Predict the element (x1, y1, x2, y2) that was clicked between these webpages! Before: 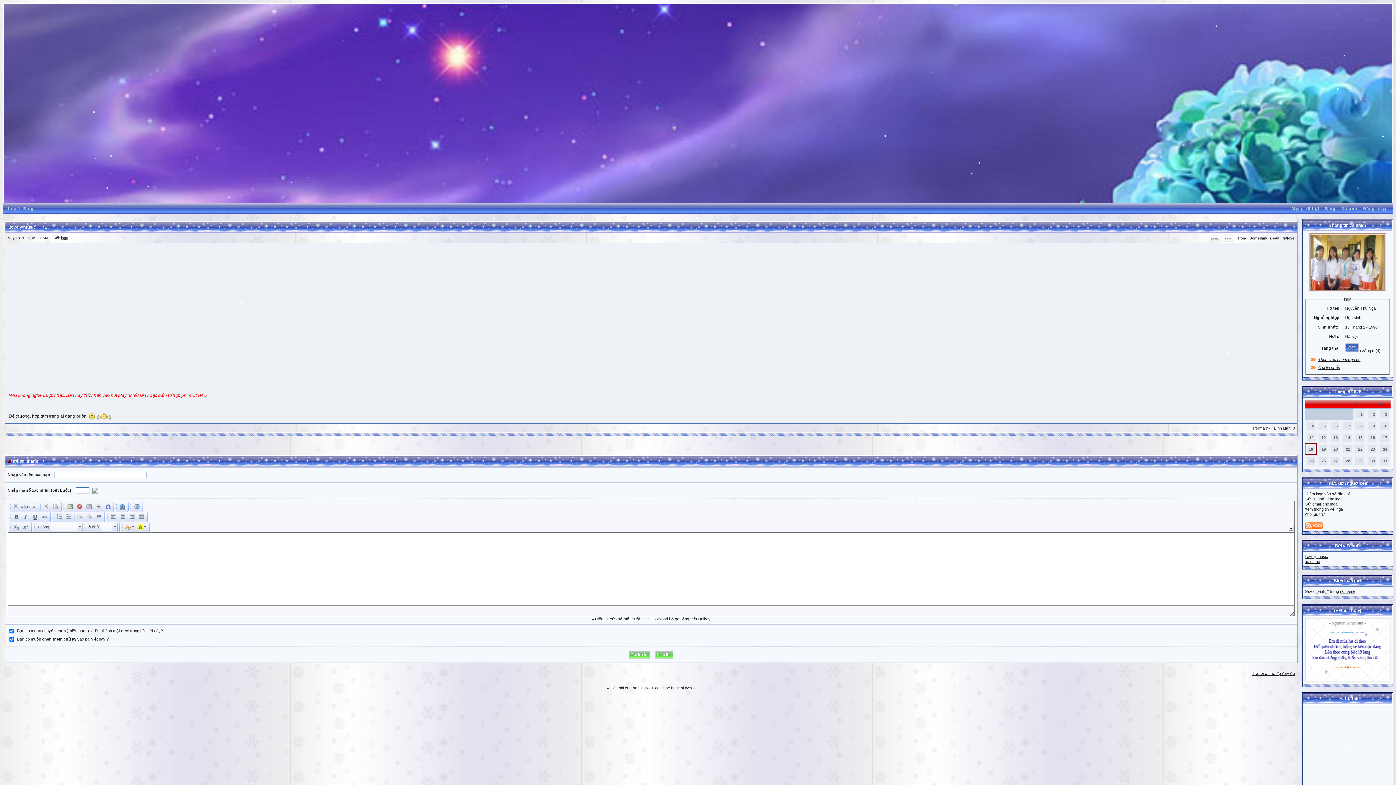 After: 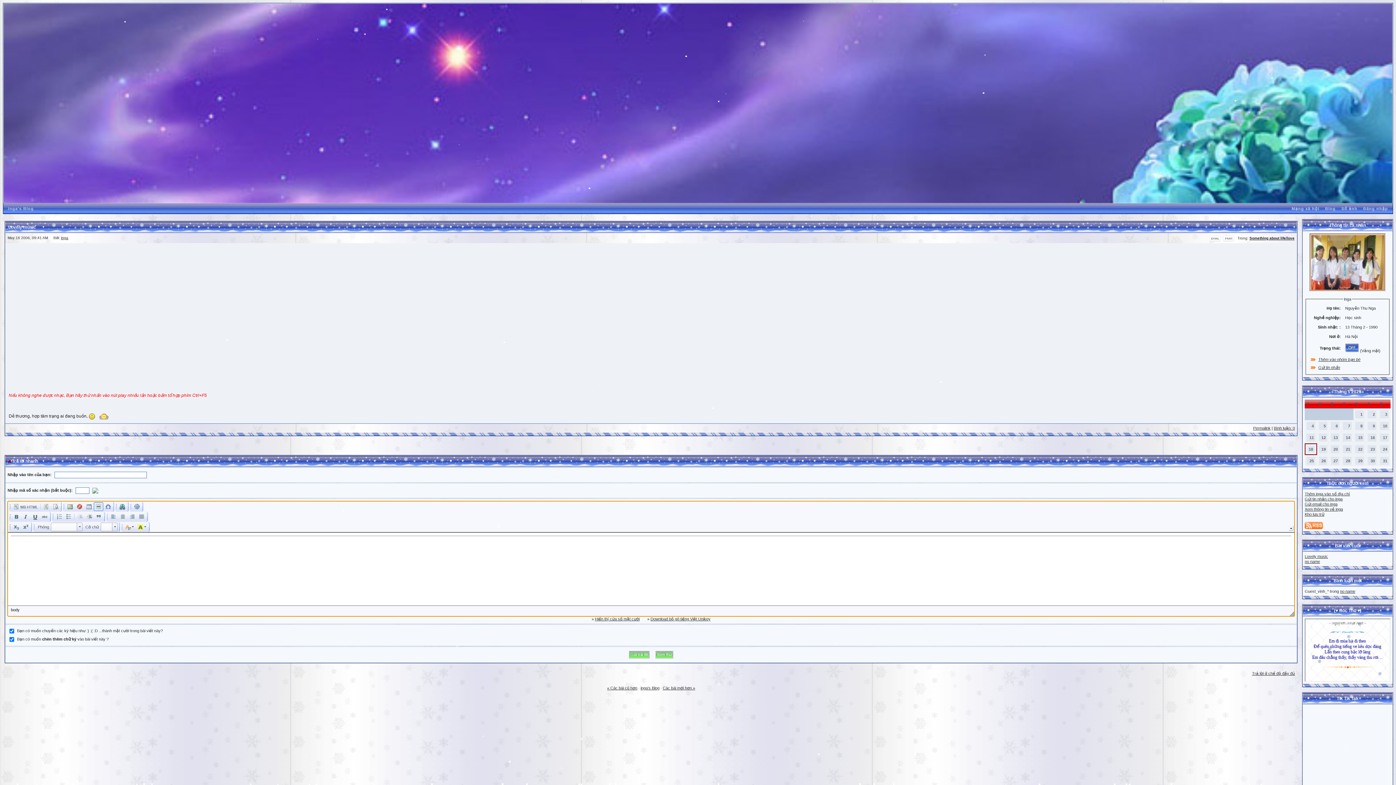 Action: bbox: (93, 502, 103, 511)